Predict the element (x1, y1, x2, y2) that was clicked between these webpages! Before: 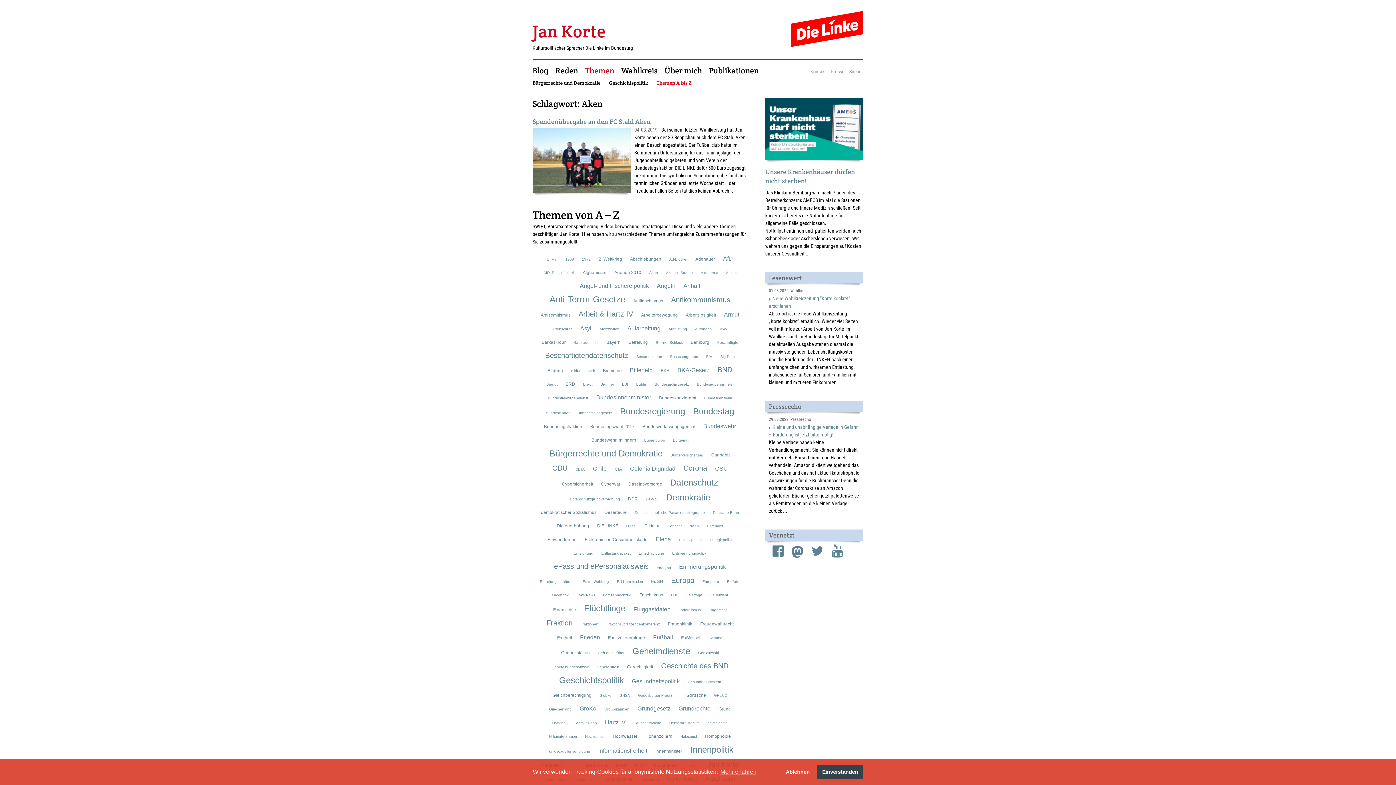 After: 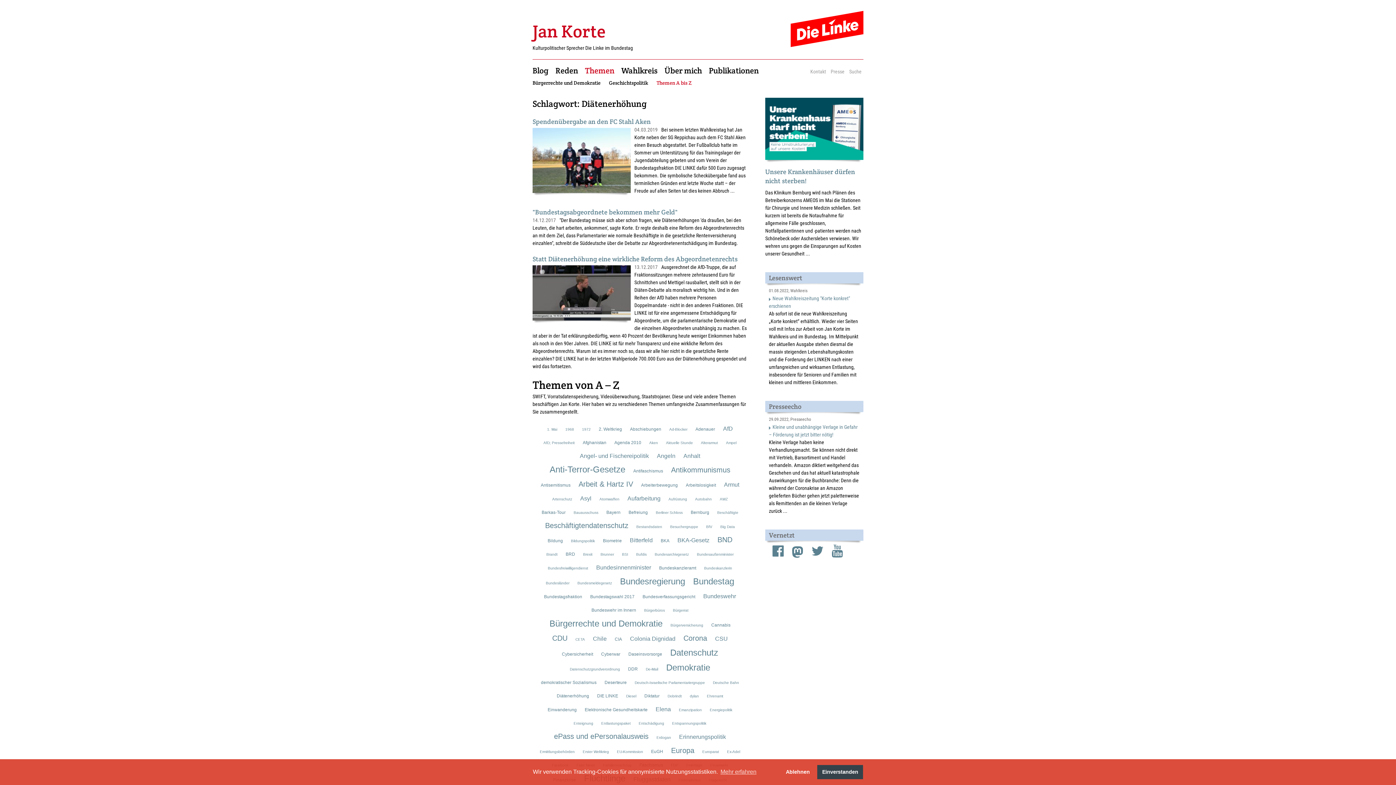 Action: label: Diätenerhöhung bbox: (556, 523, 589, 528)